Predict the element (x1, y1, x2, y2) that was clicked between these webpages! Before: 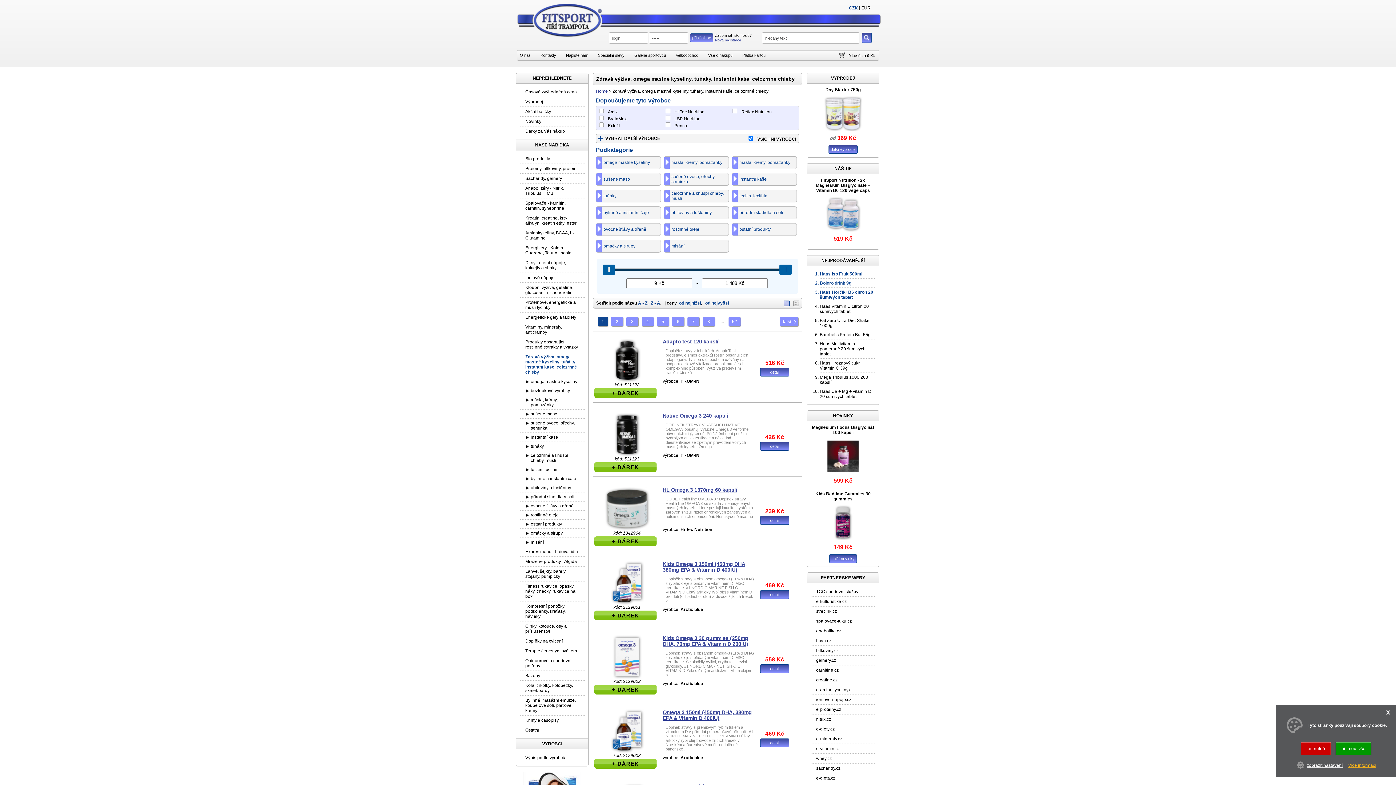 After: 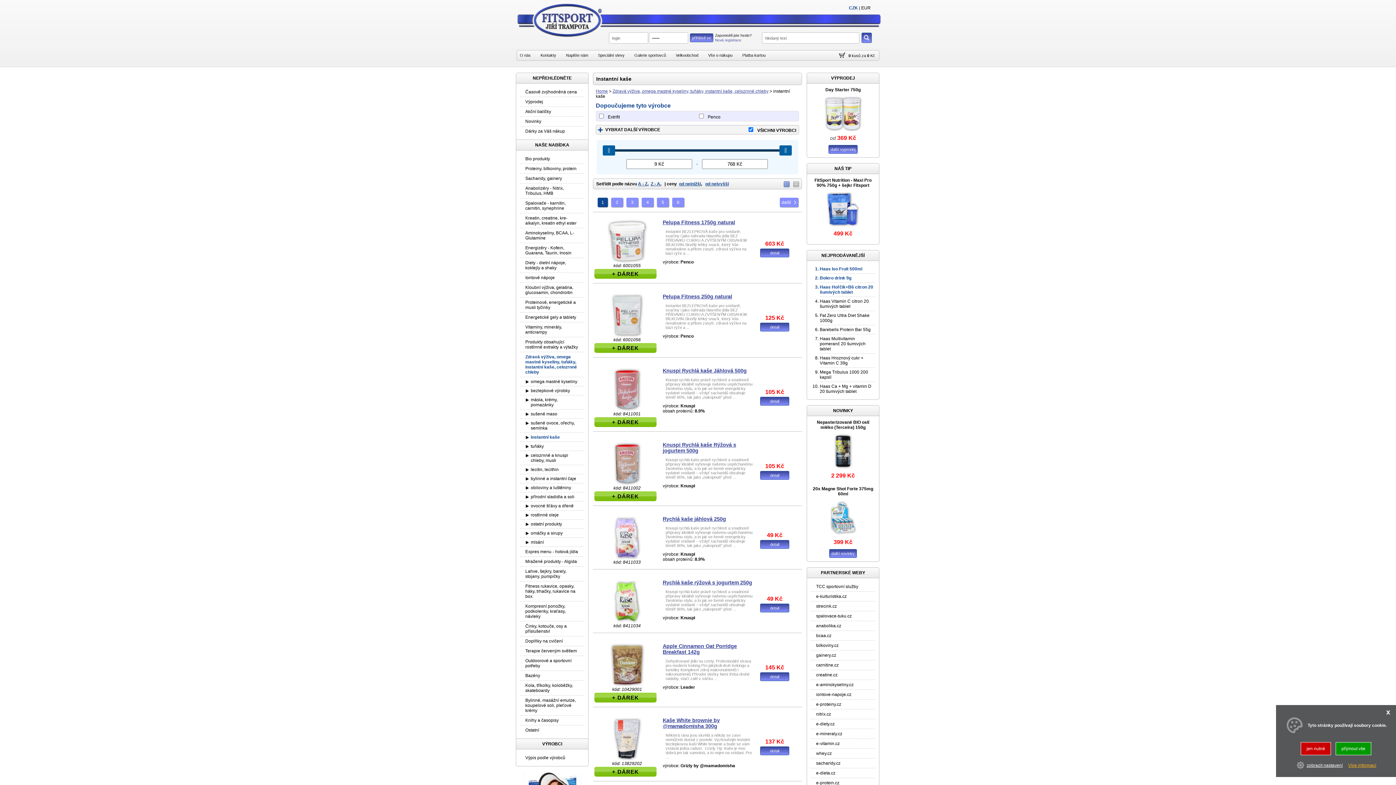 Action: label: instantní kaše bbox: (530, 434, 558, 440)